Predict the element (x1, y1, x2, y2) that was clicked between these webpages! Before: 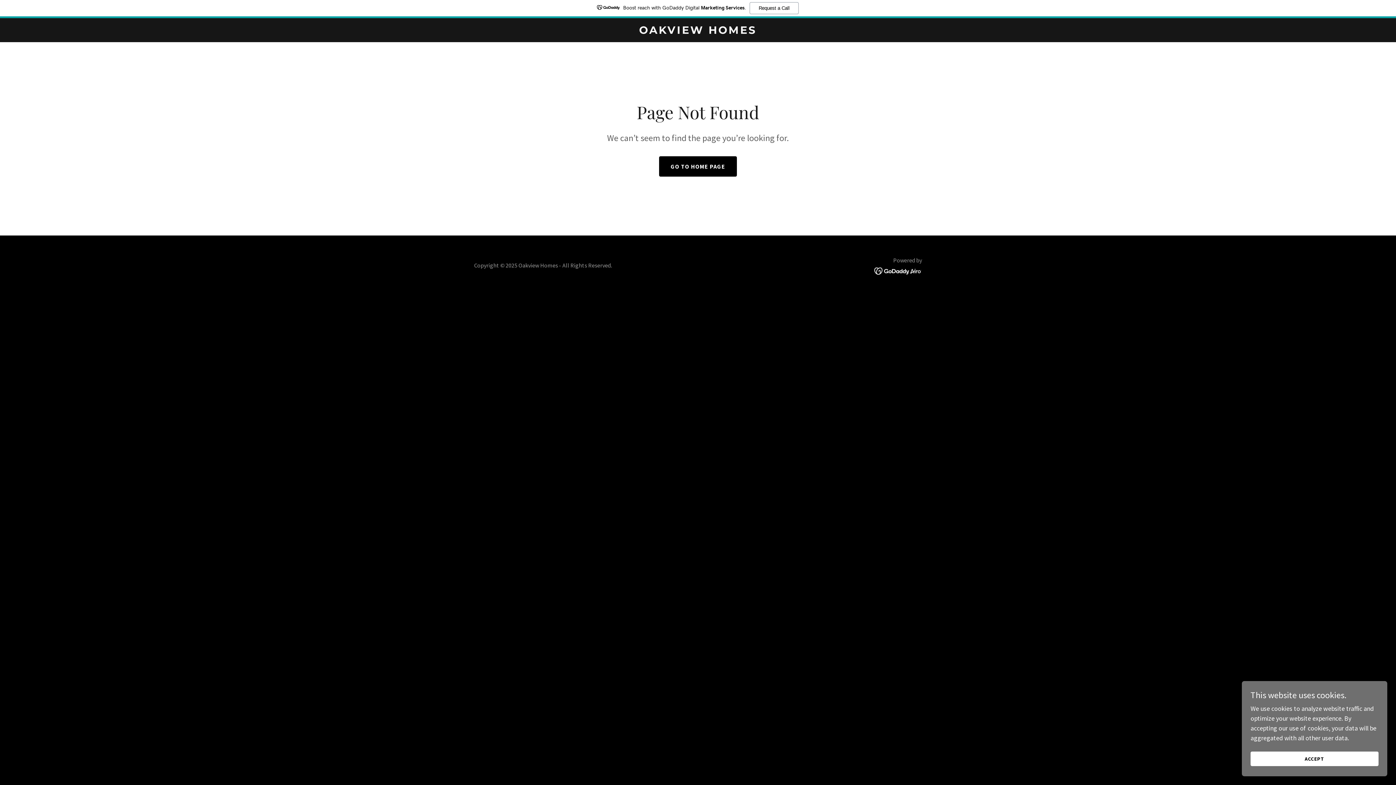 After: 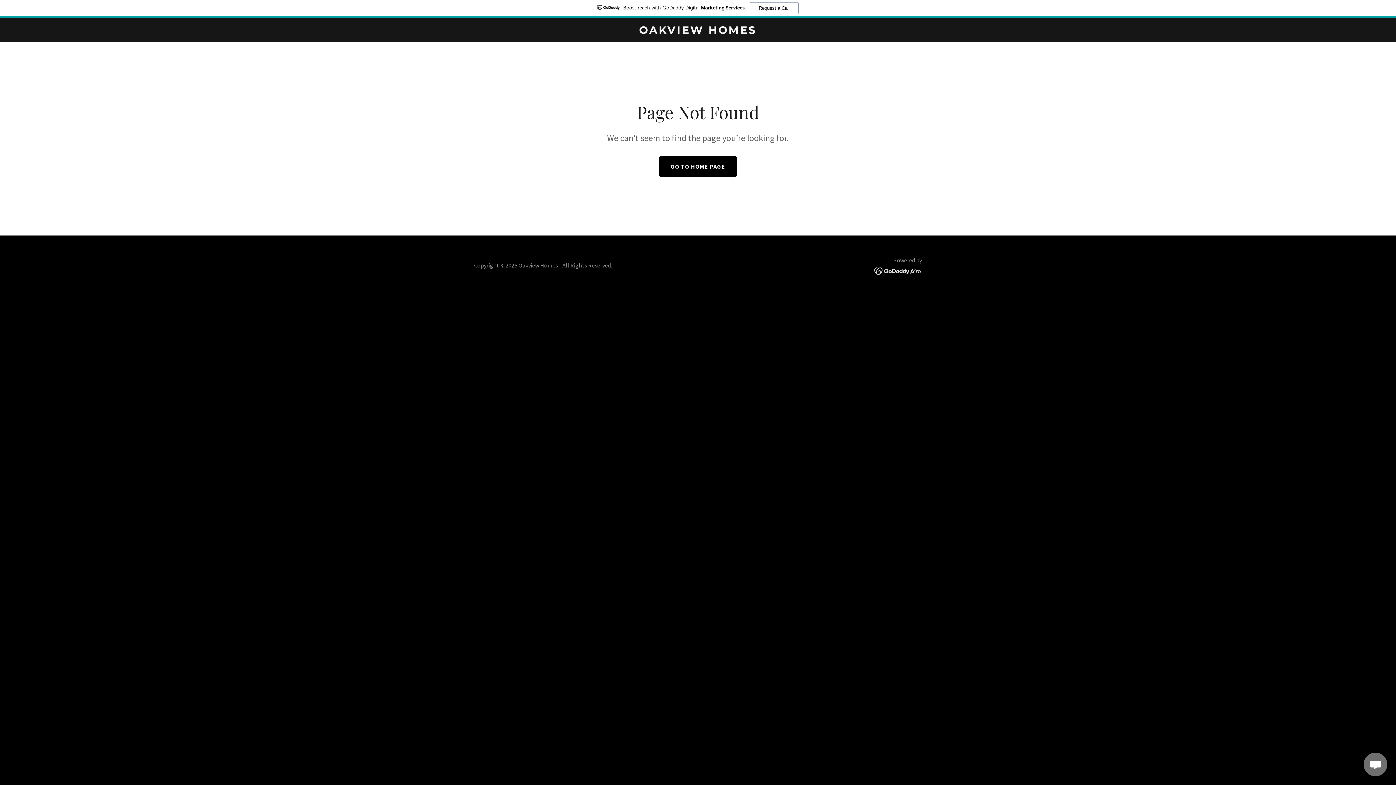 Action: bbox: (1250, 752, 1378, 766) label: ACCEPT